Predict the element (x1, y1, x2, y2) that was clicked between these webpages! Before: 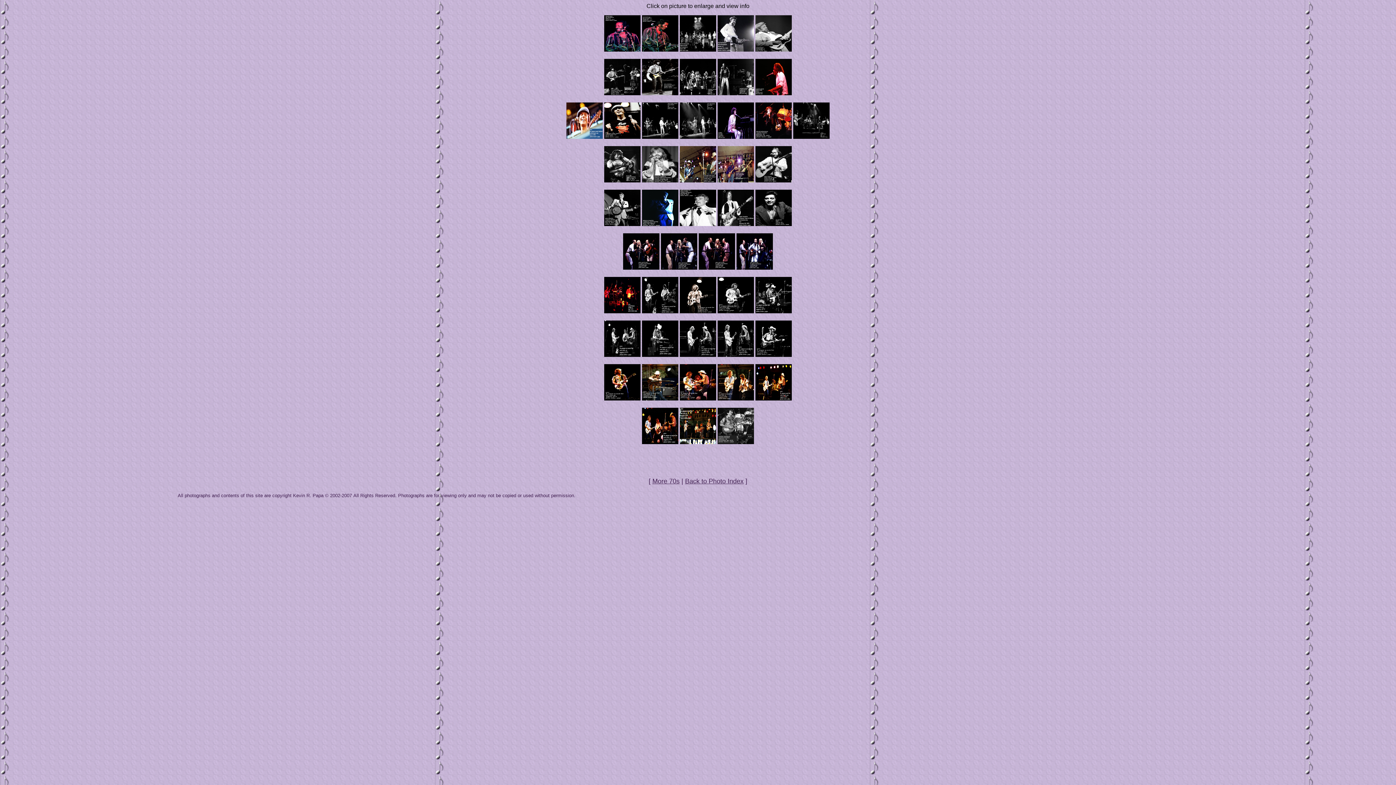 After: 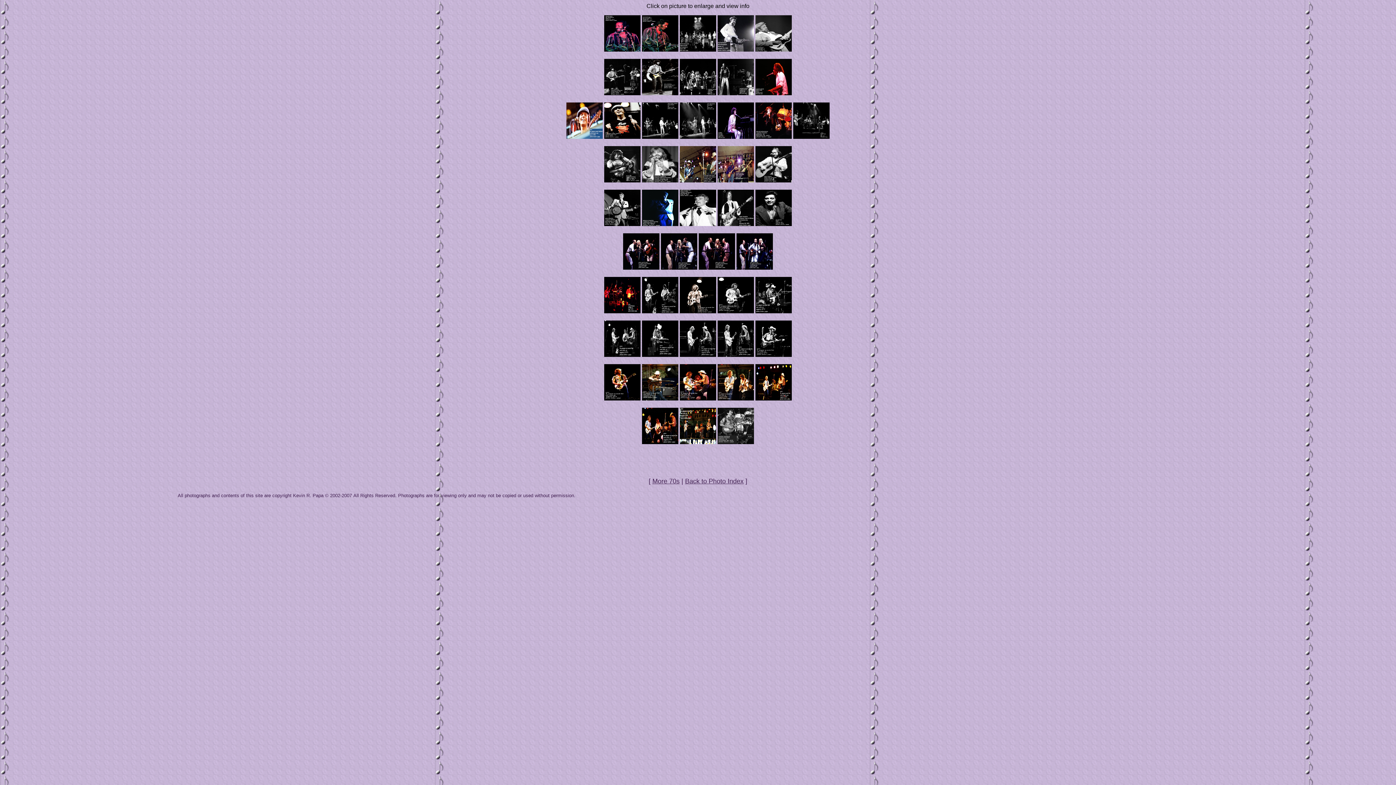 Action: bbox: (755, 221, 792, 227)